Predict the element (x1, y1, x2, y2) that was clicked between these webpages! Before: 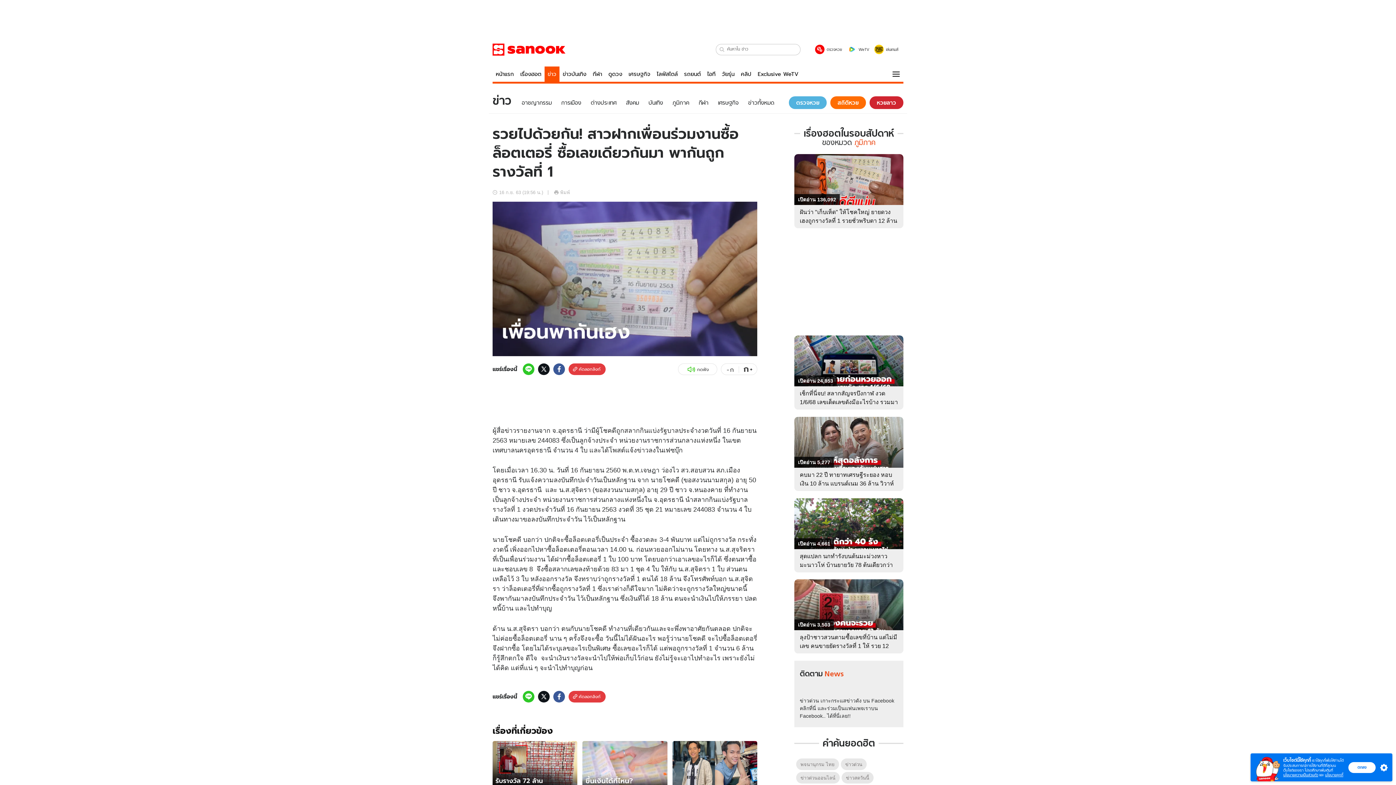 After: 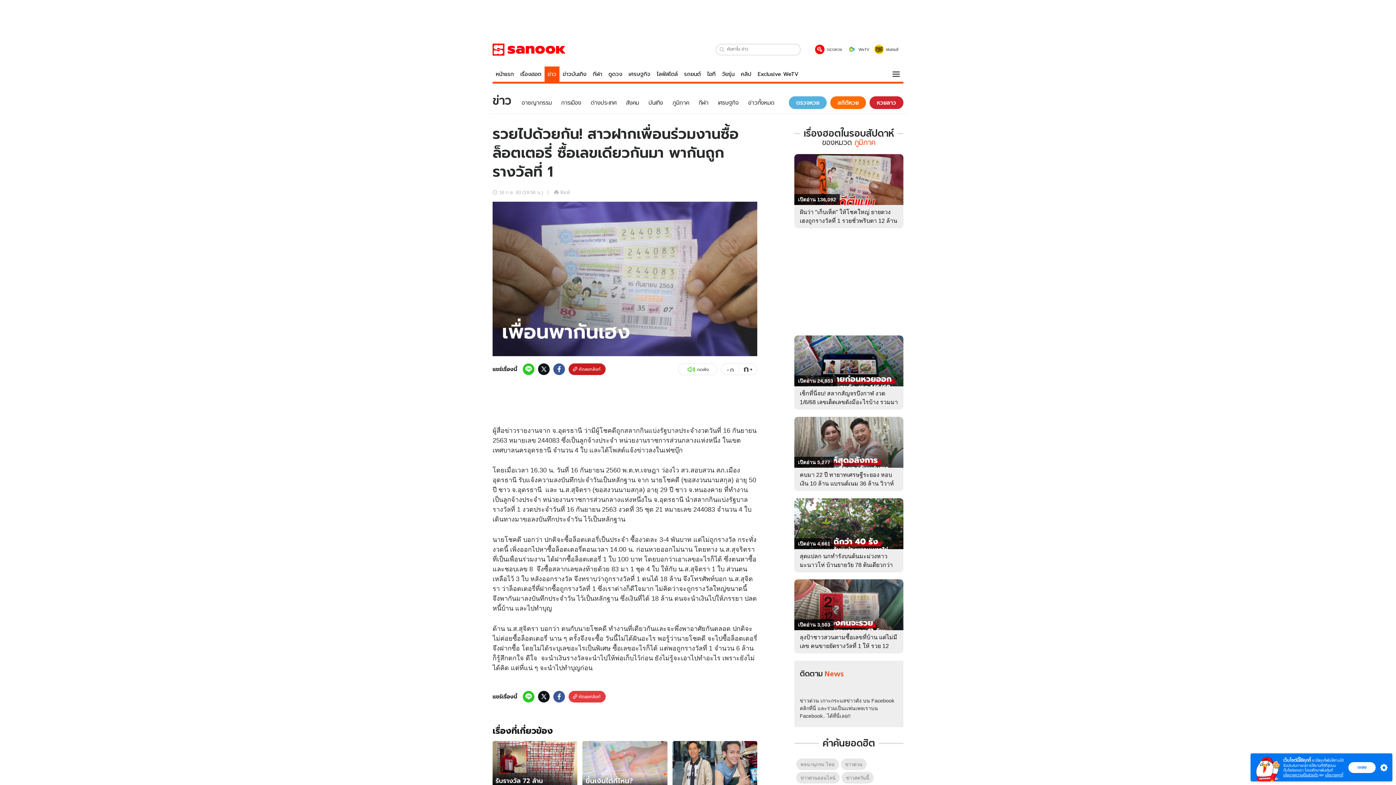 Action: bbox: (568, 363, 605, 375) label: คัดลอกลิงก์